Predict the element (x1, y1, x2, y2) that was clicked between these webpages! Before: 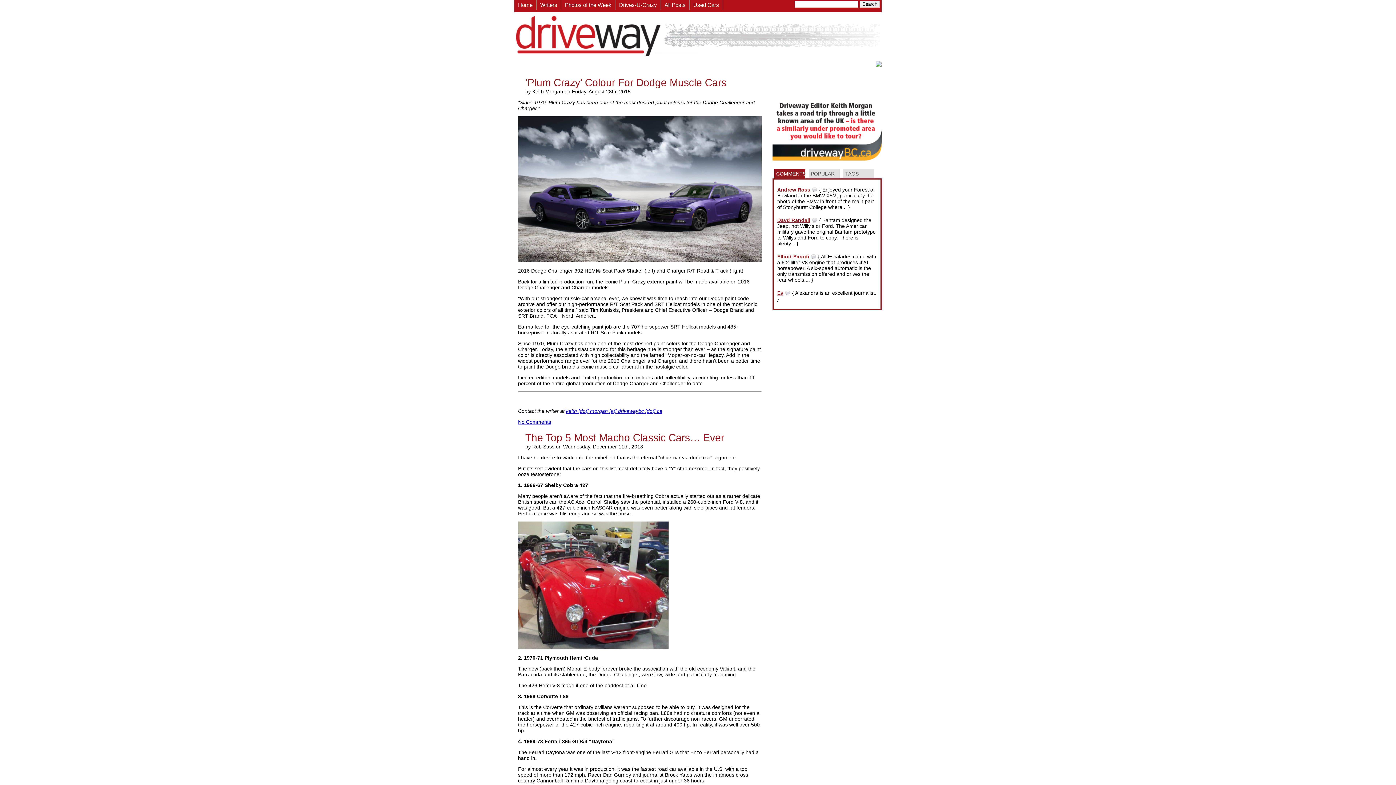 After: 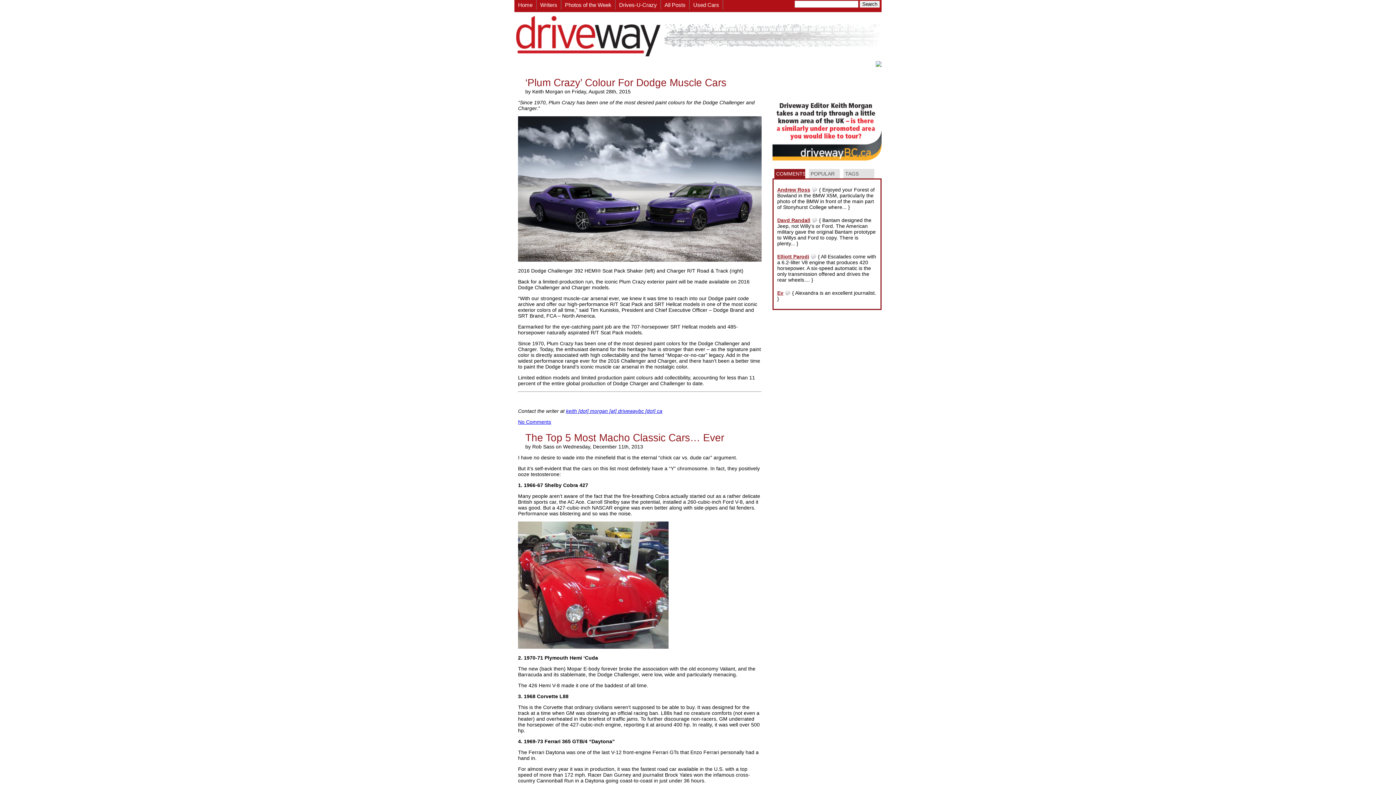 Action: bbox: (772, 156, 881, 161)